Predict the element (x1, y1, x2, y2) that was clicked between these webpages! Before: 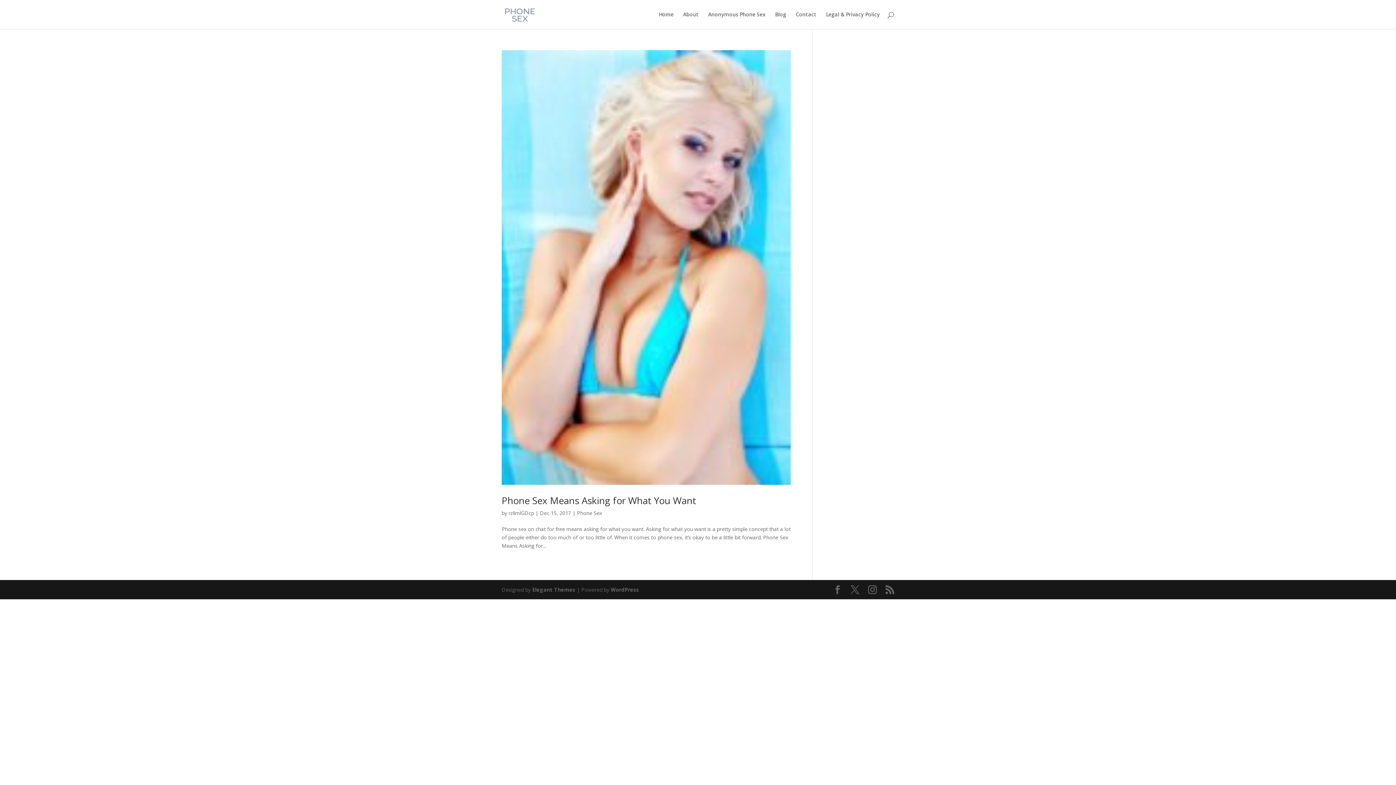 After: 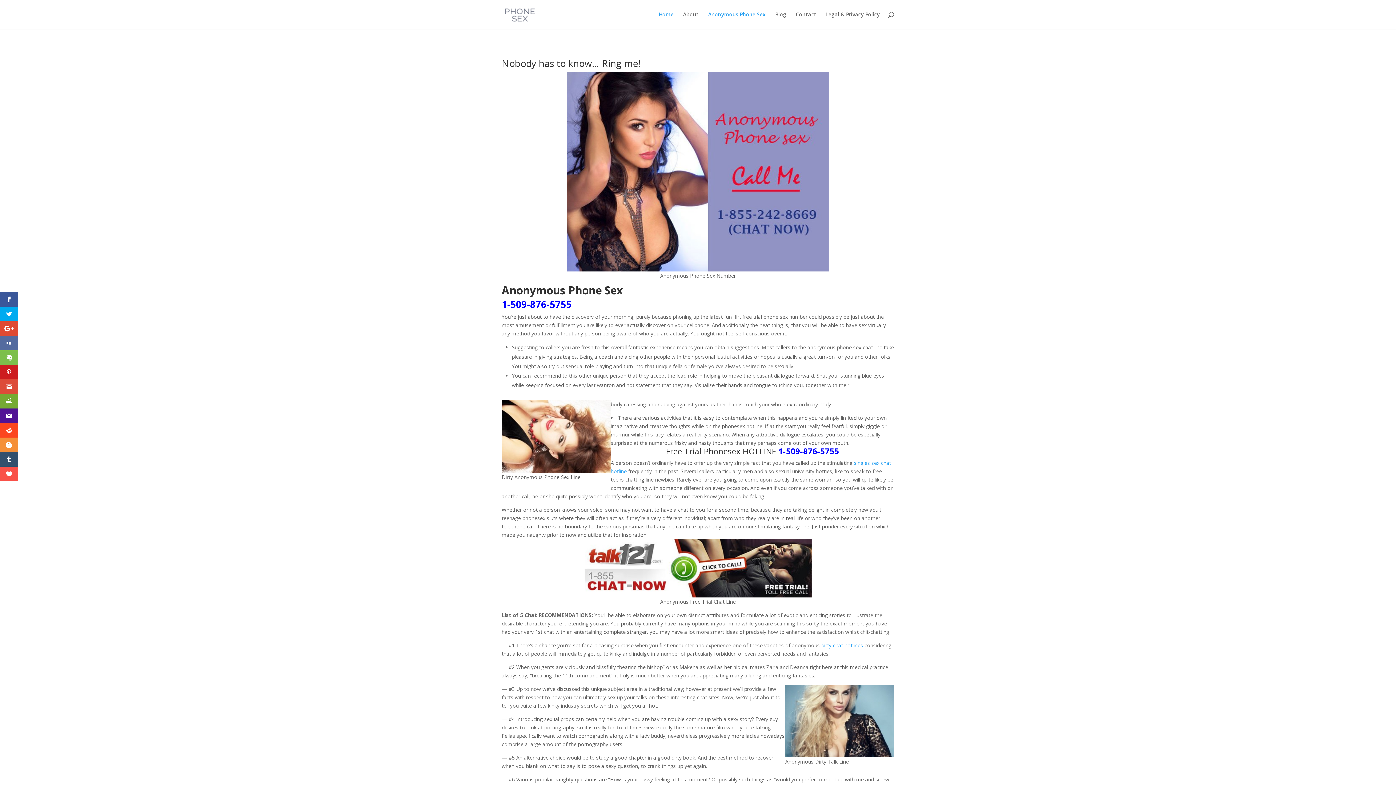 Action: bbox: (658, 12, 673, 29) label: Home